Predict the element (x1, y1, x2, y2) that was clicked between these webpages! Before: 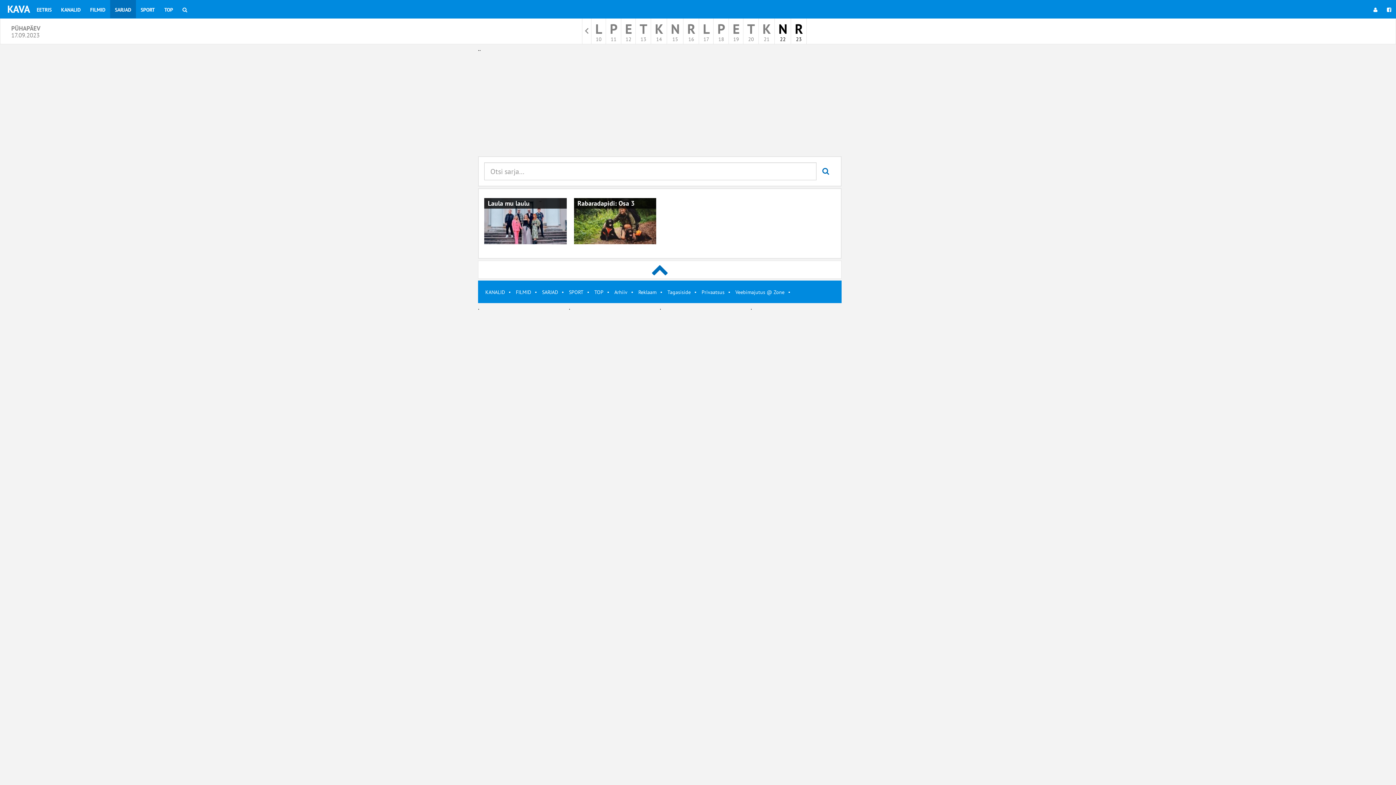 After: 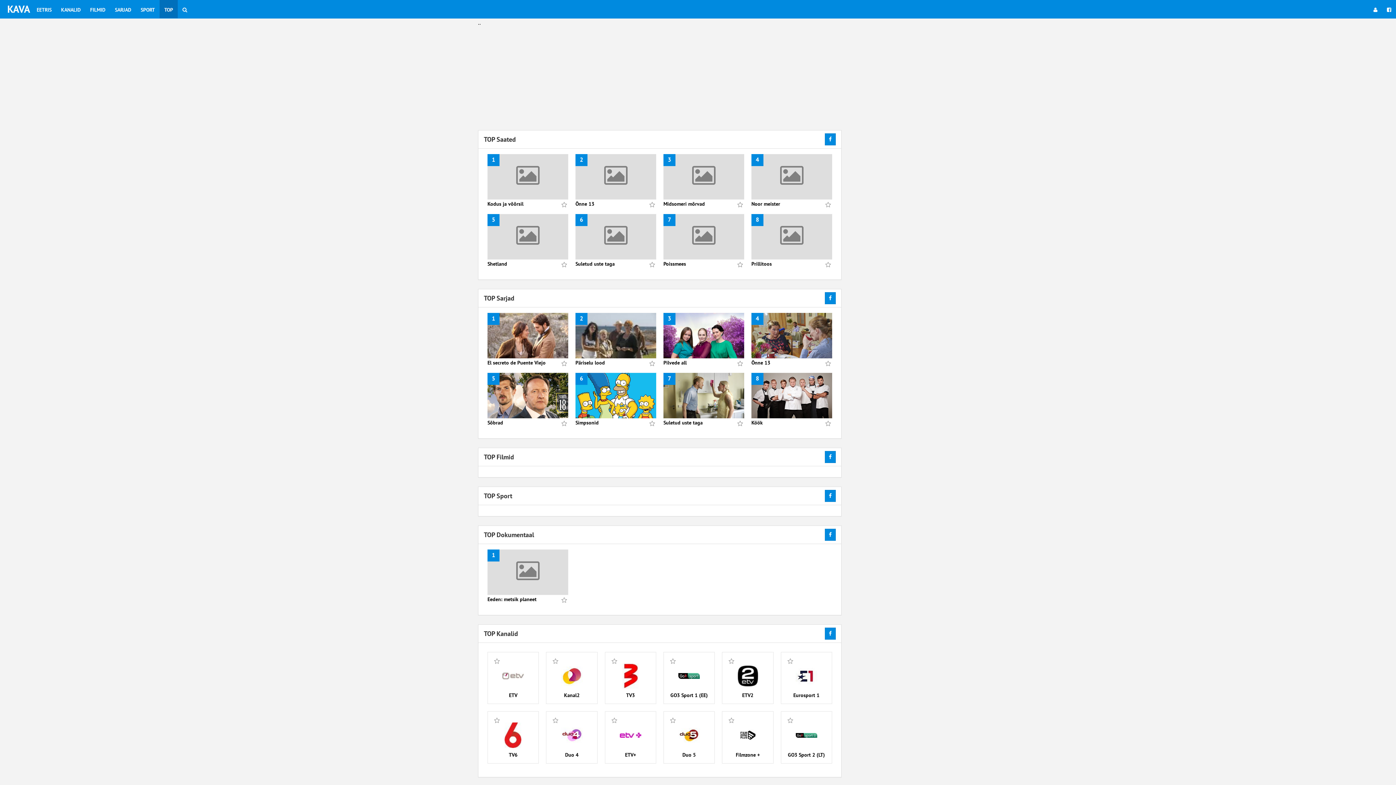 Action: label: TOP bbox: (159, 0, 177, 18)